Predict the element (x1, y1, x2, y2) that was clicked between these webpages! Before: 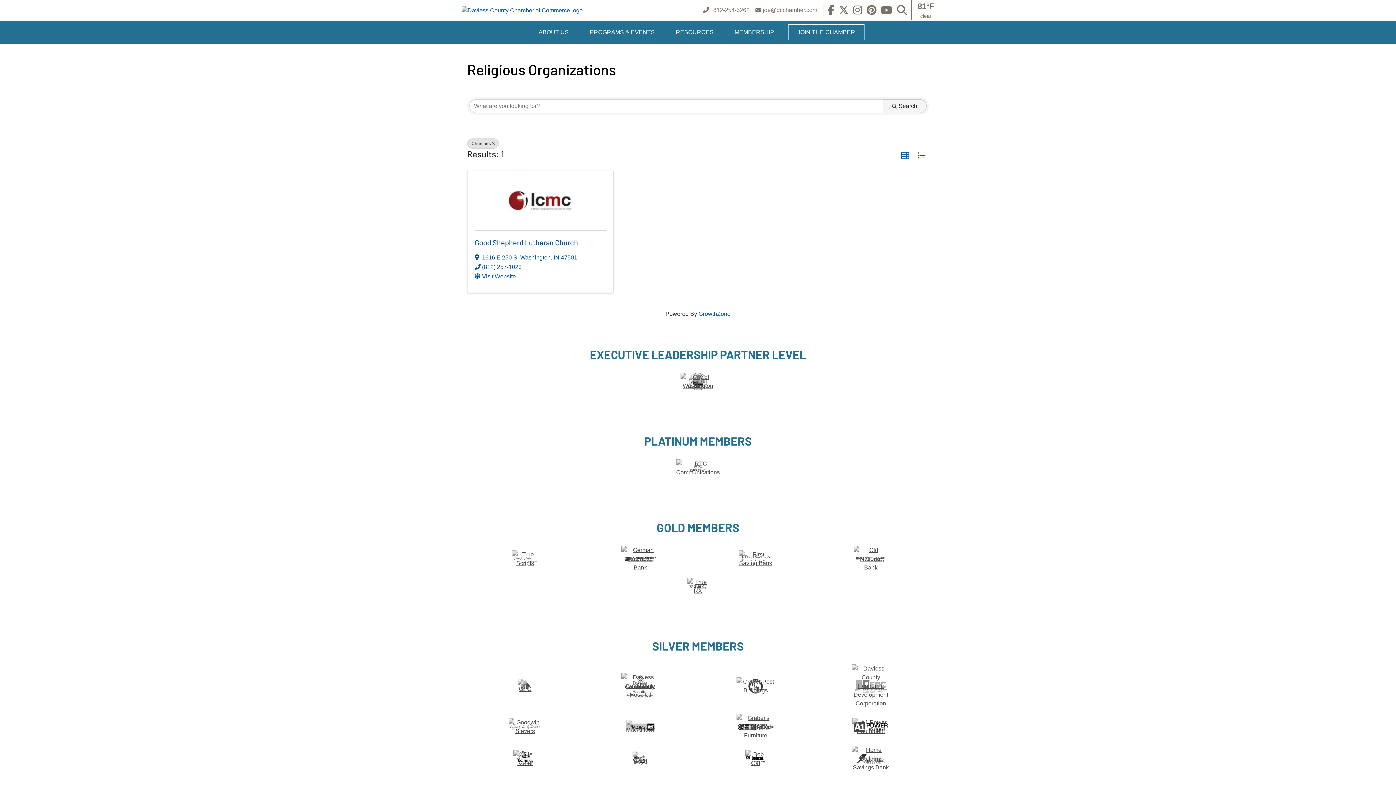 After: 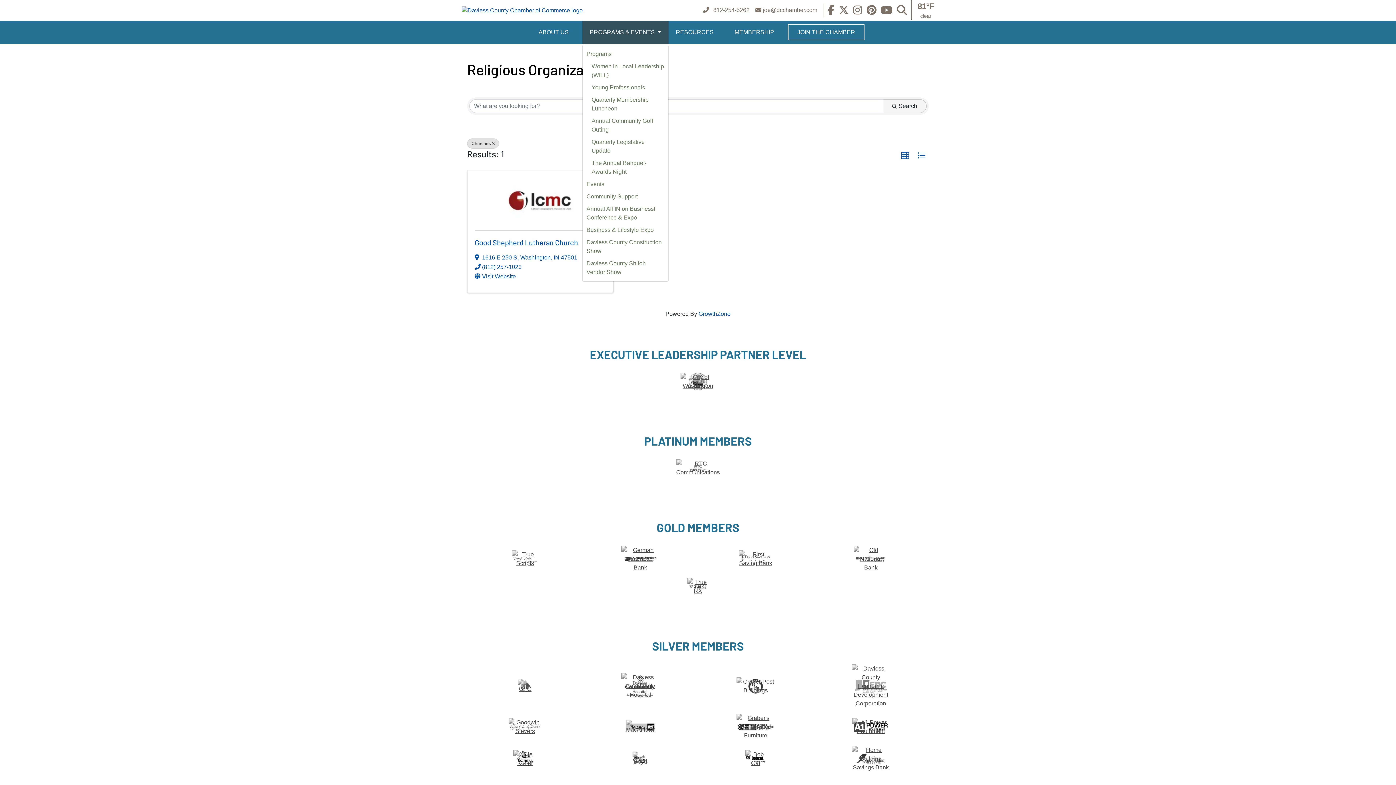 Action: bbox: (582, 20, 668, 43) label: PROGRAMS & EVENTS 